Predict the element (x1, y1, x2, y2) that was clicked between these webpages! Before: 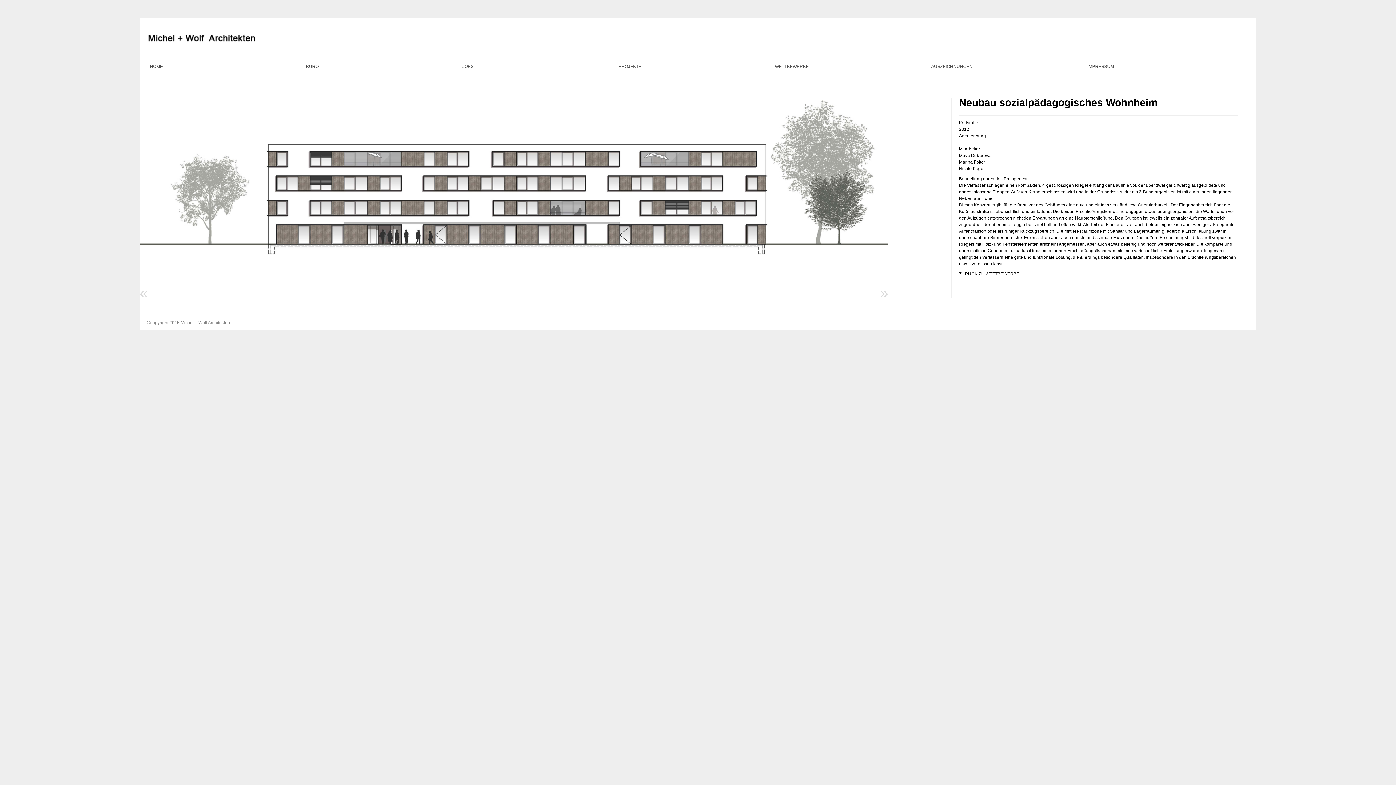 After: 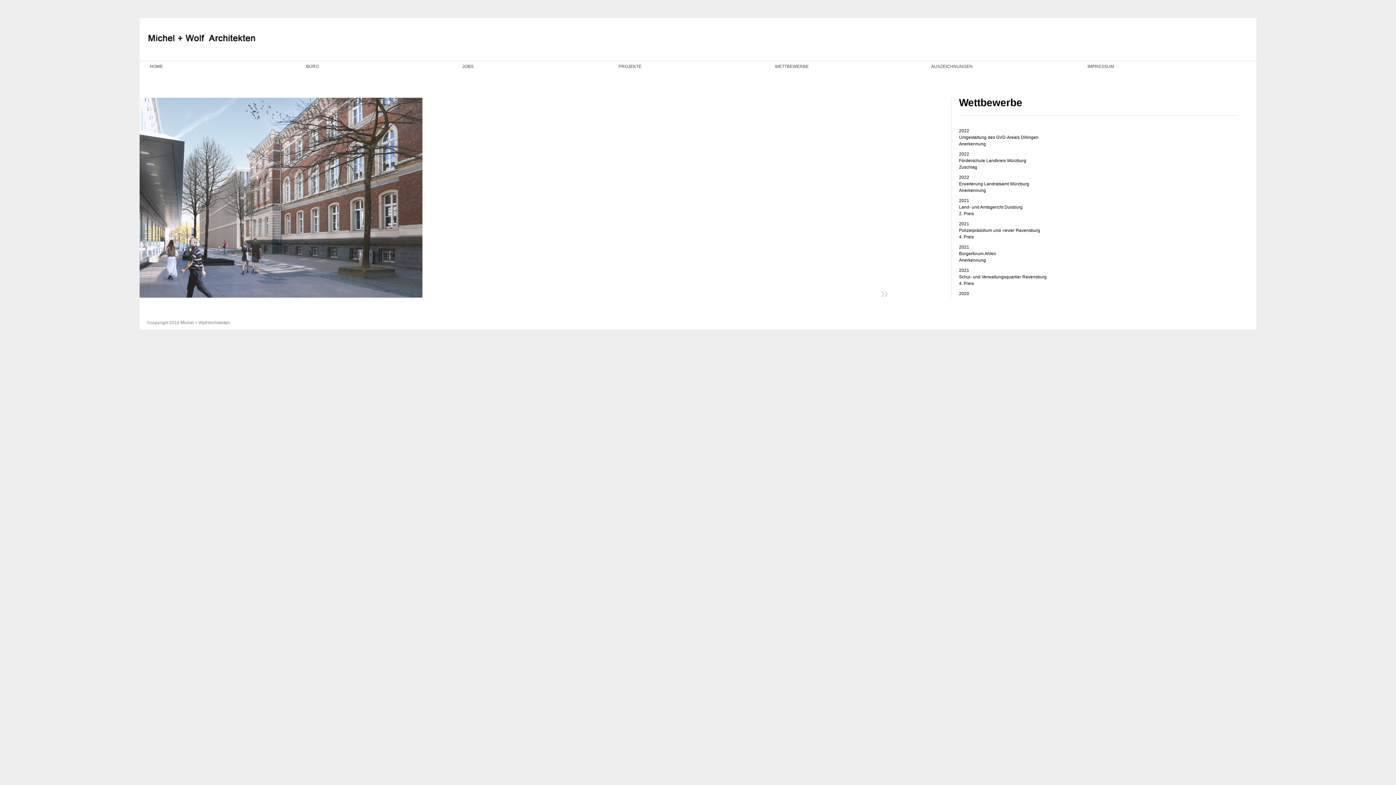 Action: label: ZURÜCK ZU WETTBEWERBE bbox: (959, 271, 1019, 276)